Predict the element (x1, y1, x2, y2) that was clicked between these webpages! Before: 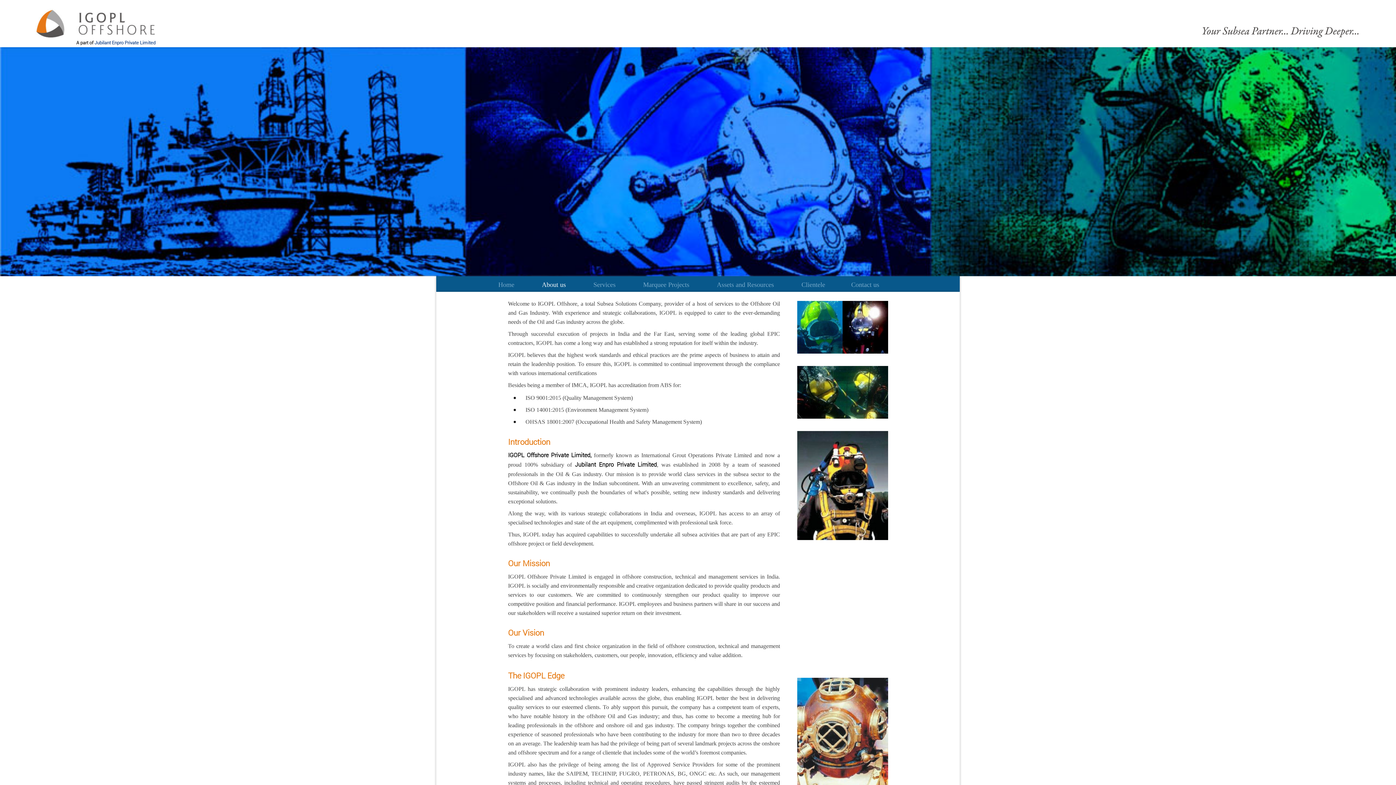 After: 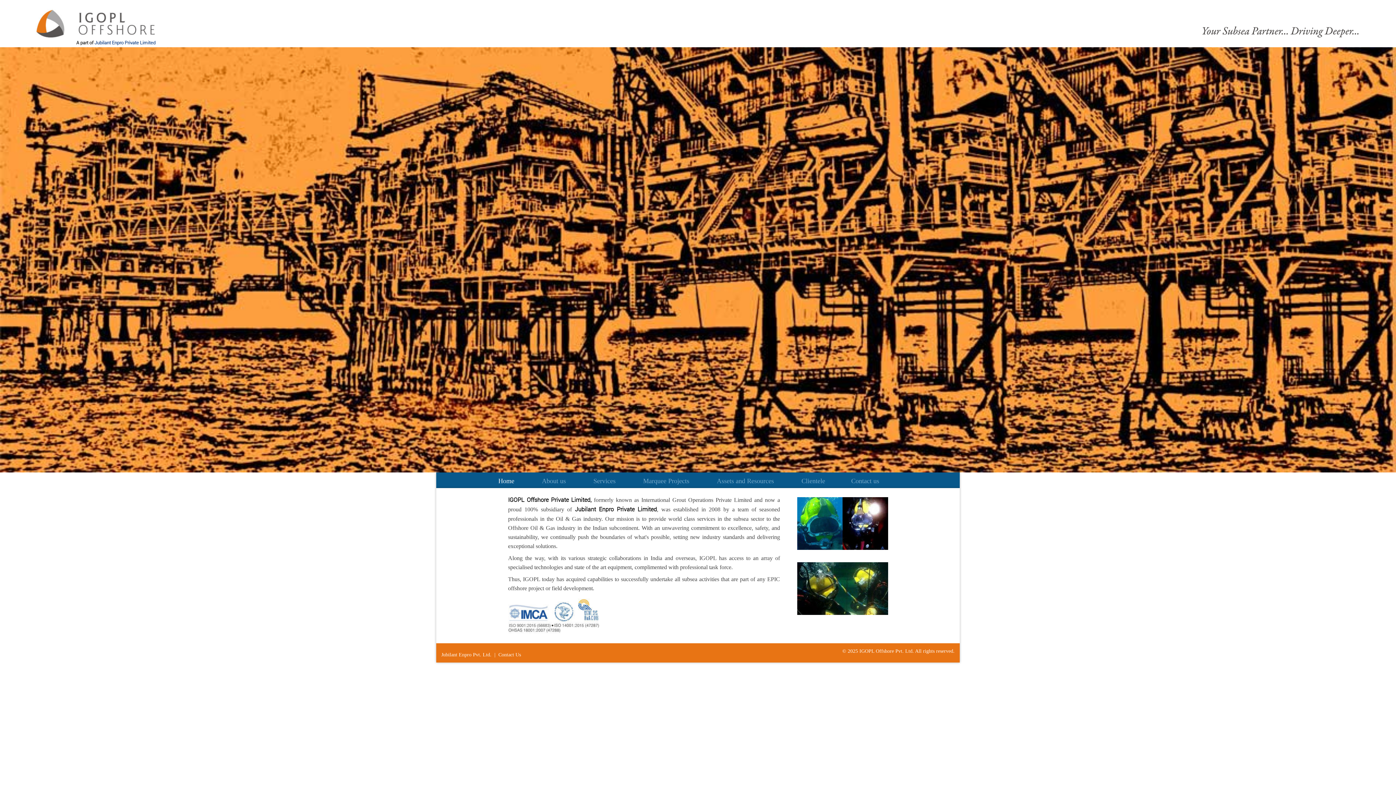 Action: bbox: (35, 16, 155, 22)